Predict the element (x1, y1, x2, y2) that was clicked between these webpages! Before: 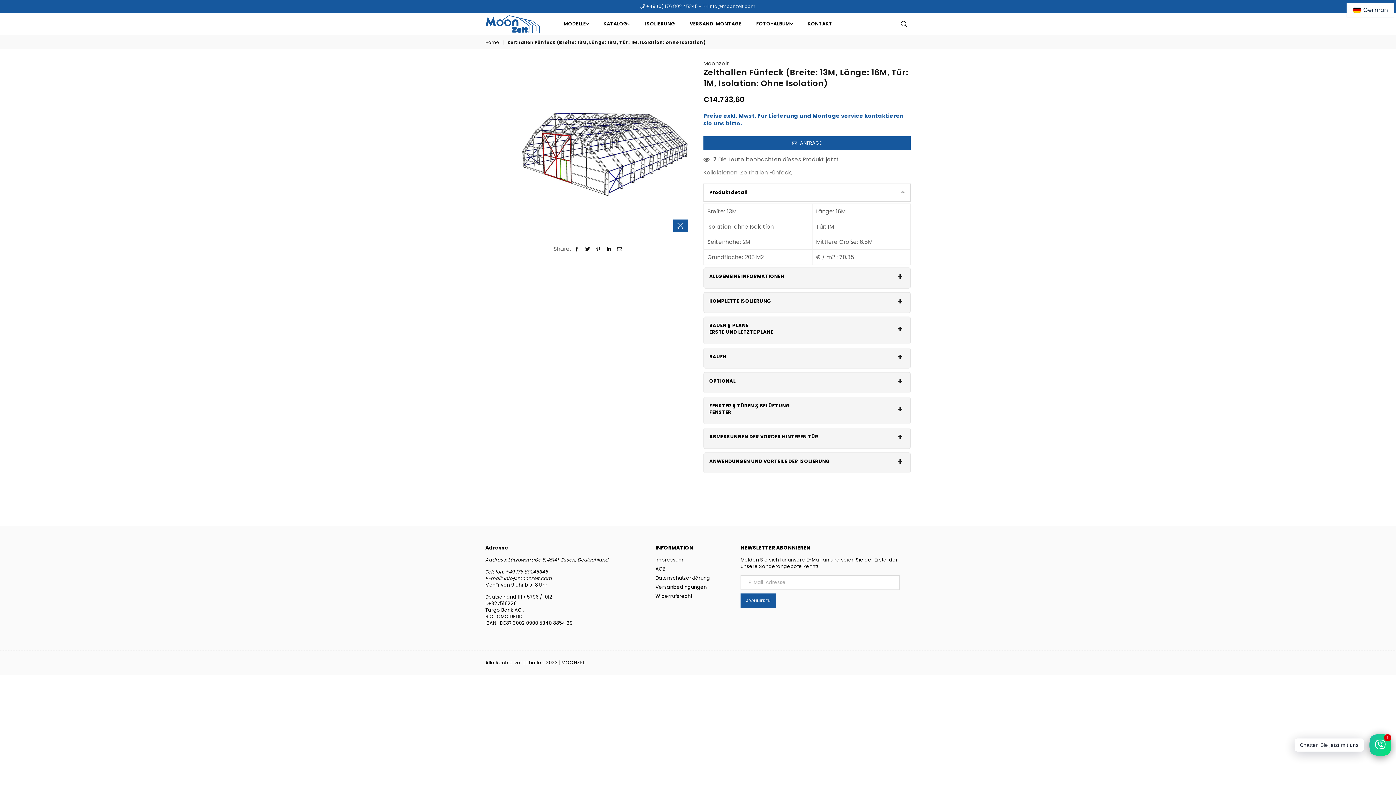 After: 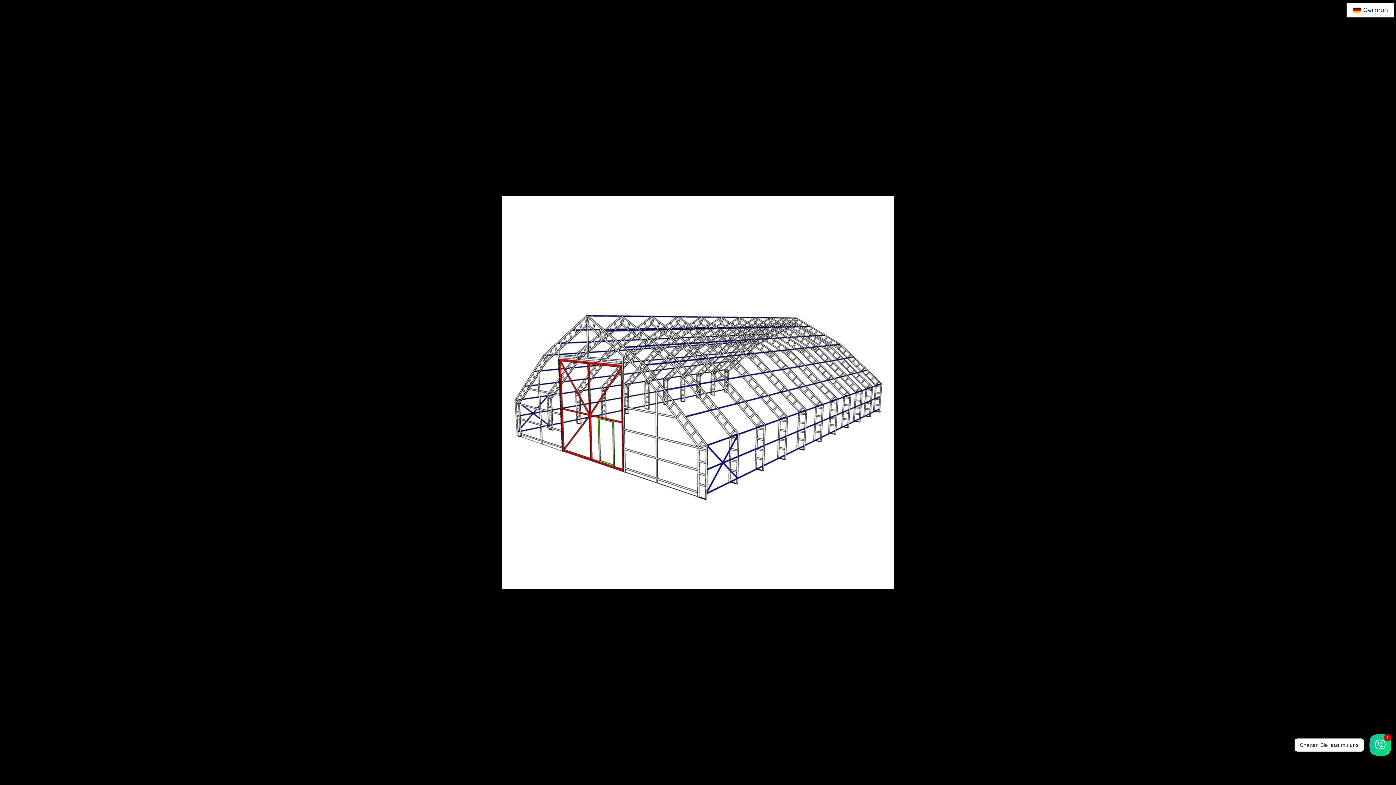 Action: bbox: (673, 219, 688, 232)